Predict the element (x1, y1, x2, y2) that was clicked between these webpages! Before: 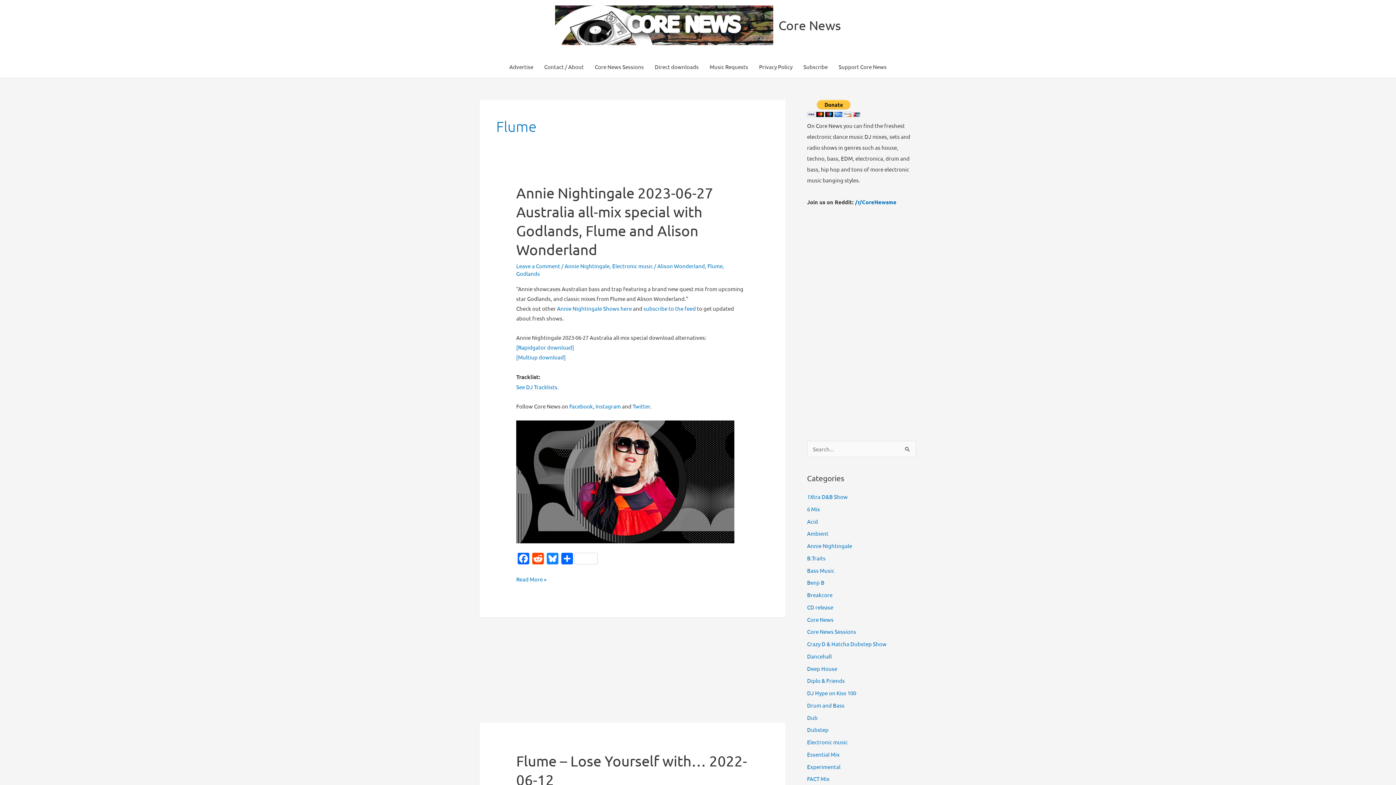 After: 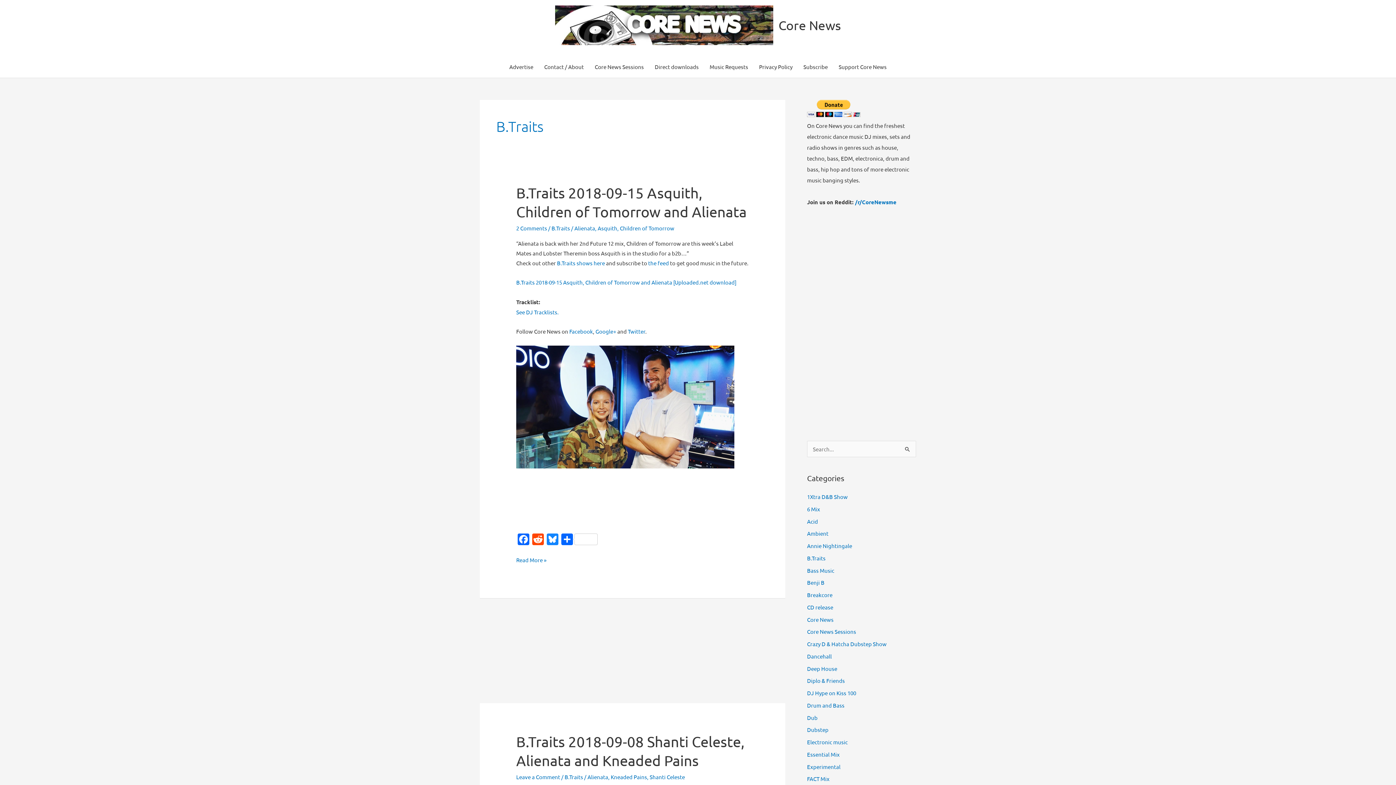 Action: label: B.Traits bbox: (807, 554, 825, 561)